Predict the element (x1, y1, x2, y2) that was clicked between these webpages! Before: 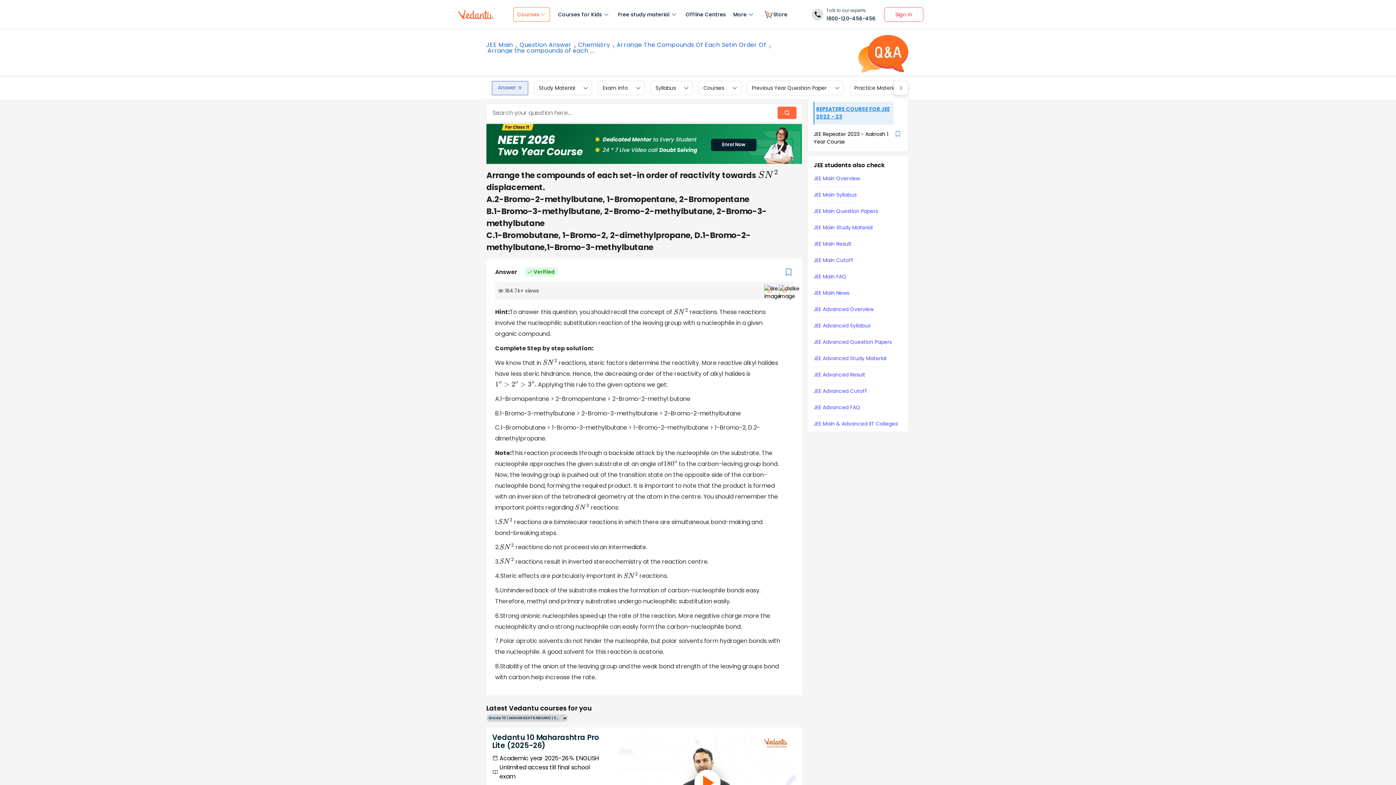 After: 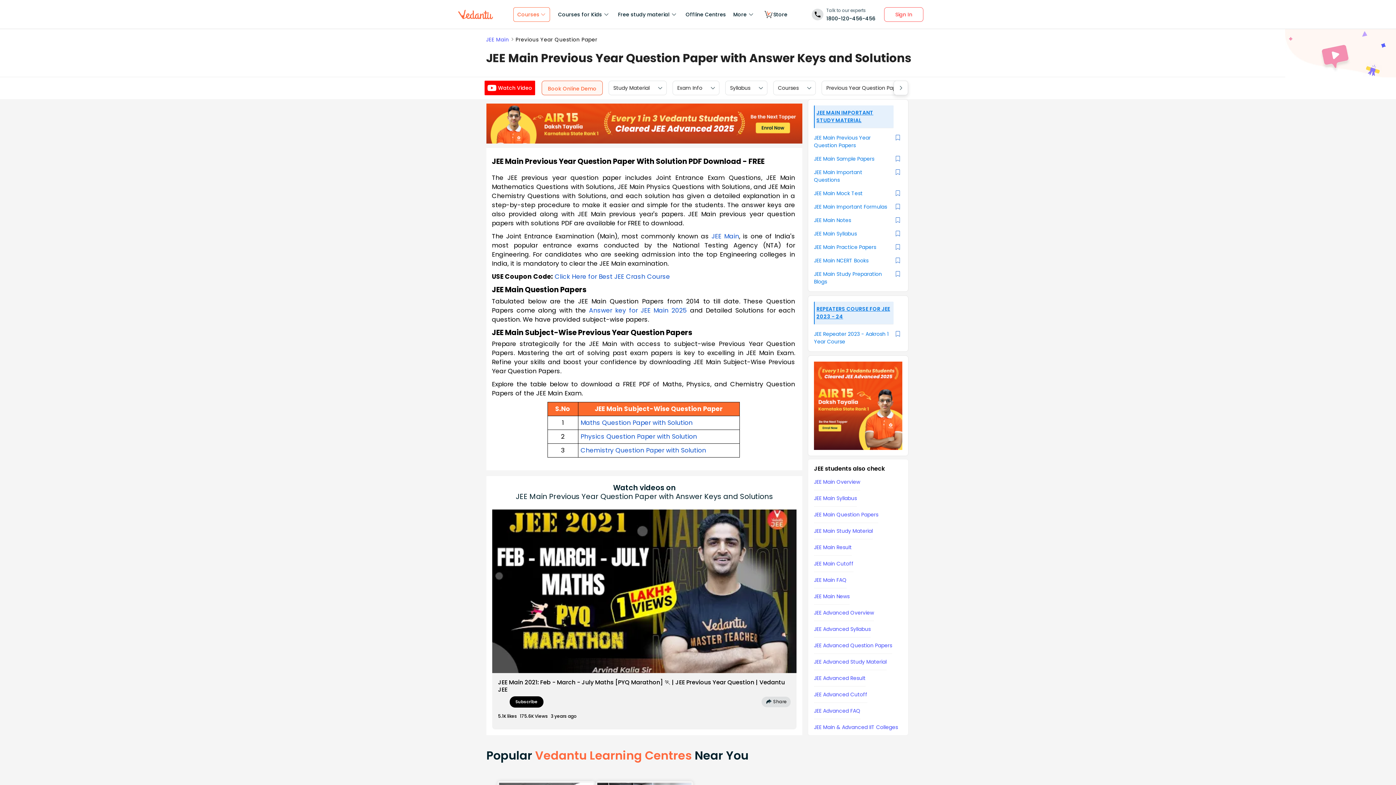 Action: bbox: (752, 84, 826, 91) label: Previous Year Question Paper